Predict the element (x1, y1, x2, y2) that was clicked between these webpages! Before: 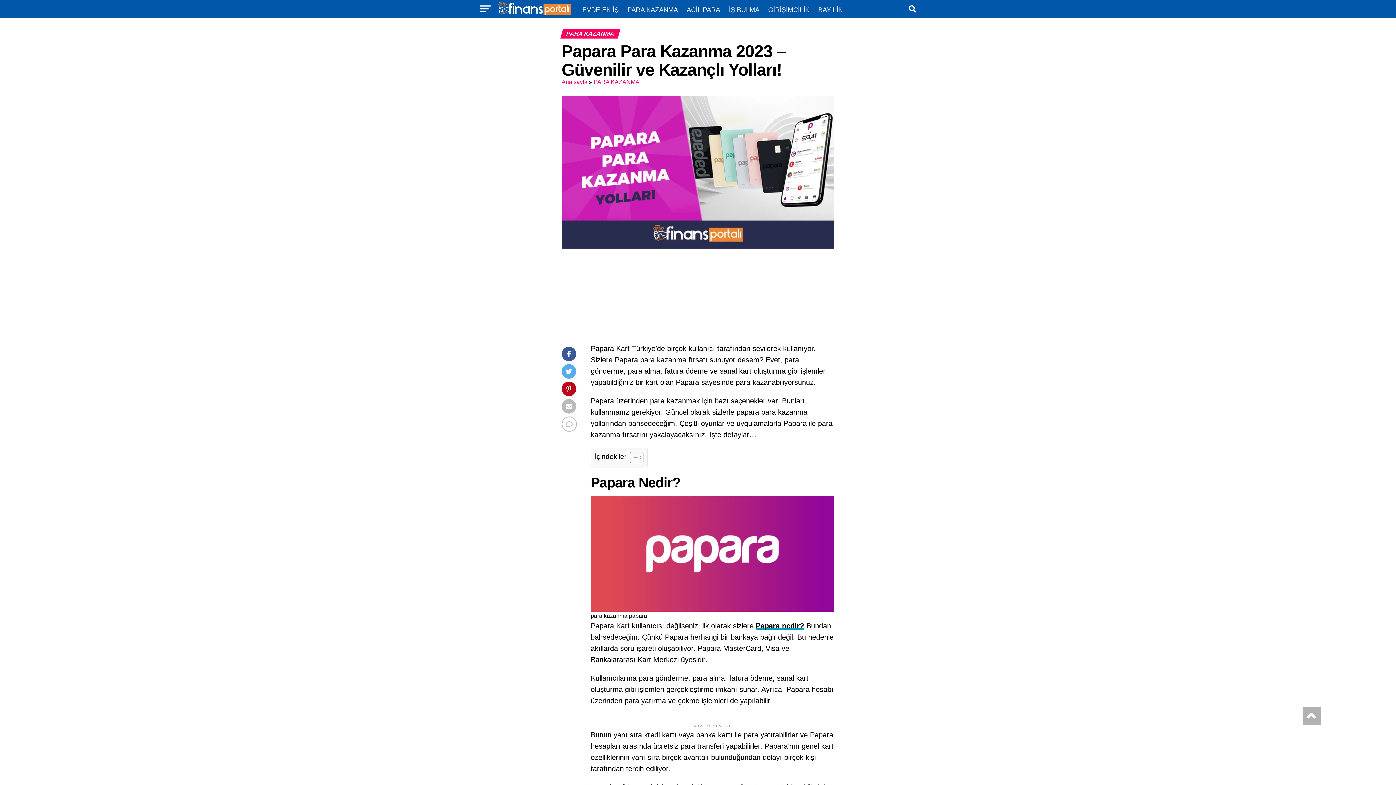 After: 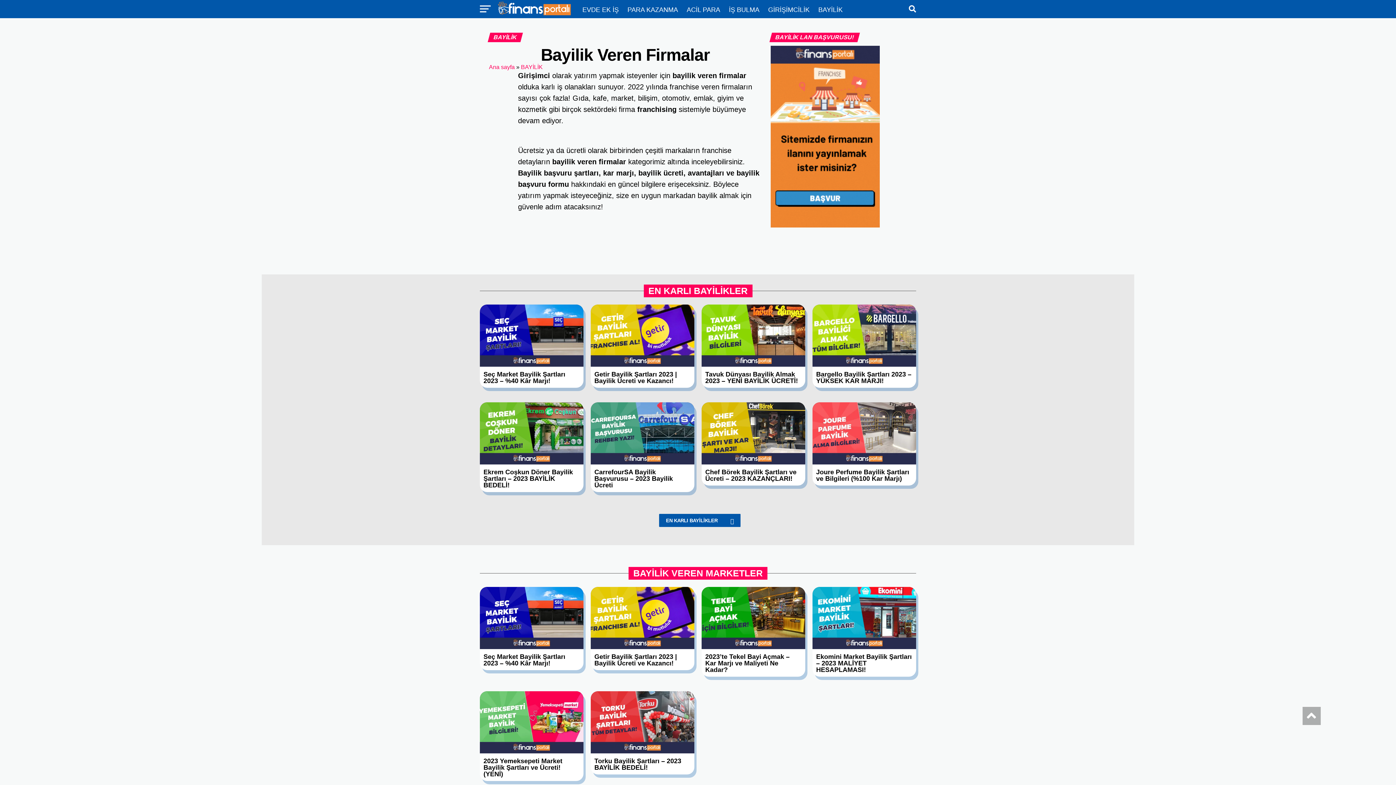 Action: label: BAYİLİK bbox: (814, 0, 847, 19)